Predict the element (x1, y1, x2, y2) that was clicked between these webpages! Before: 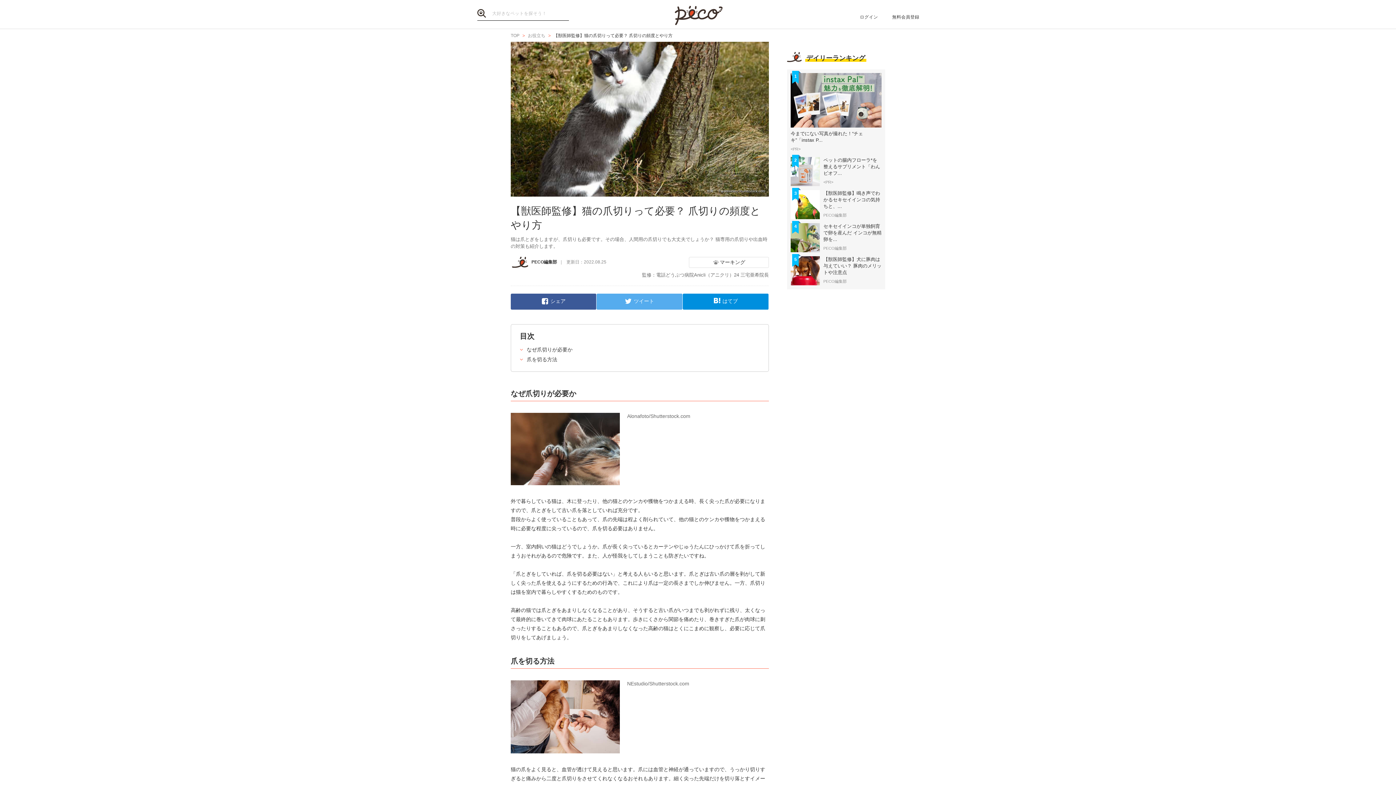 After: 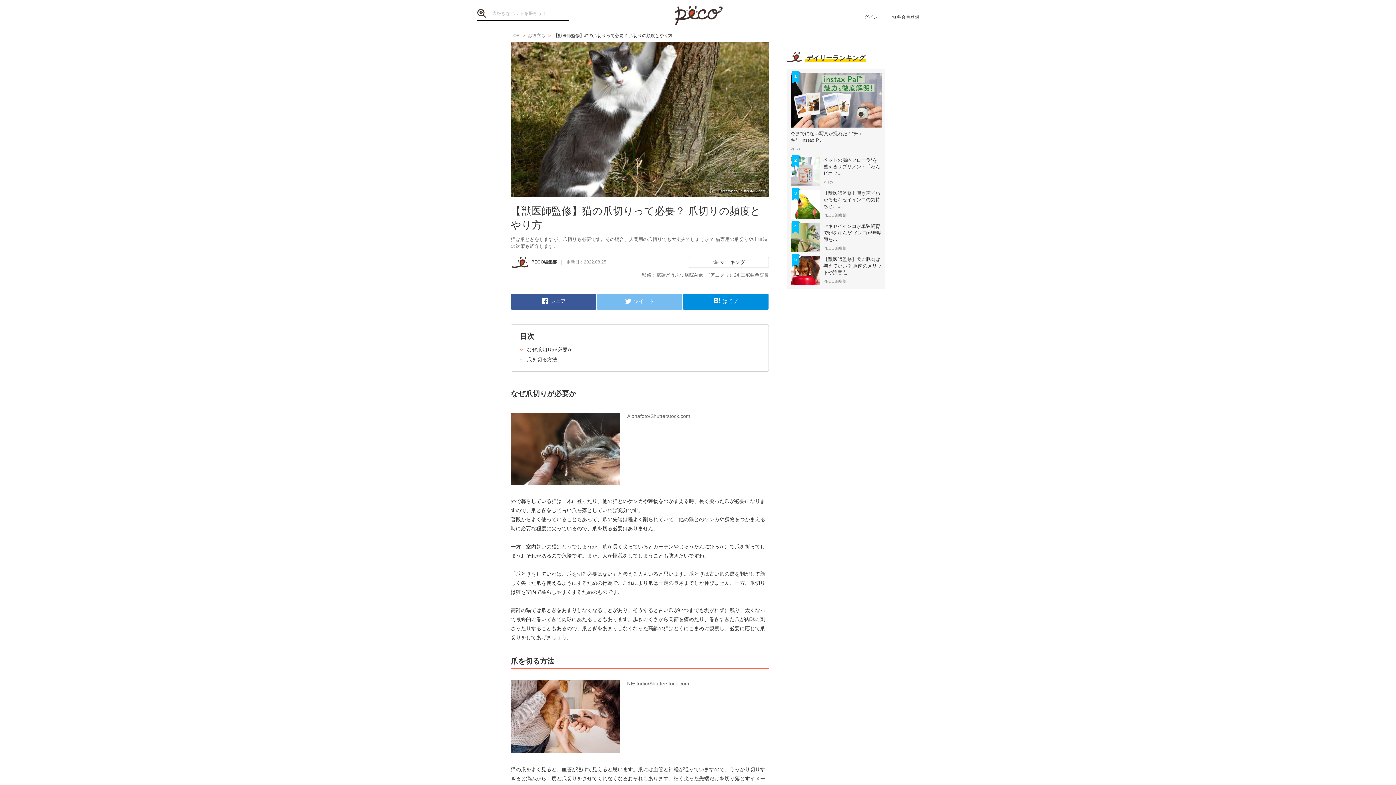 Action: bbox: (596, 293, 682, 309) label: ツイート